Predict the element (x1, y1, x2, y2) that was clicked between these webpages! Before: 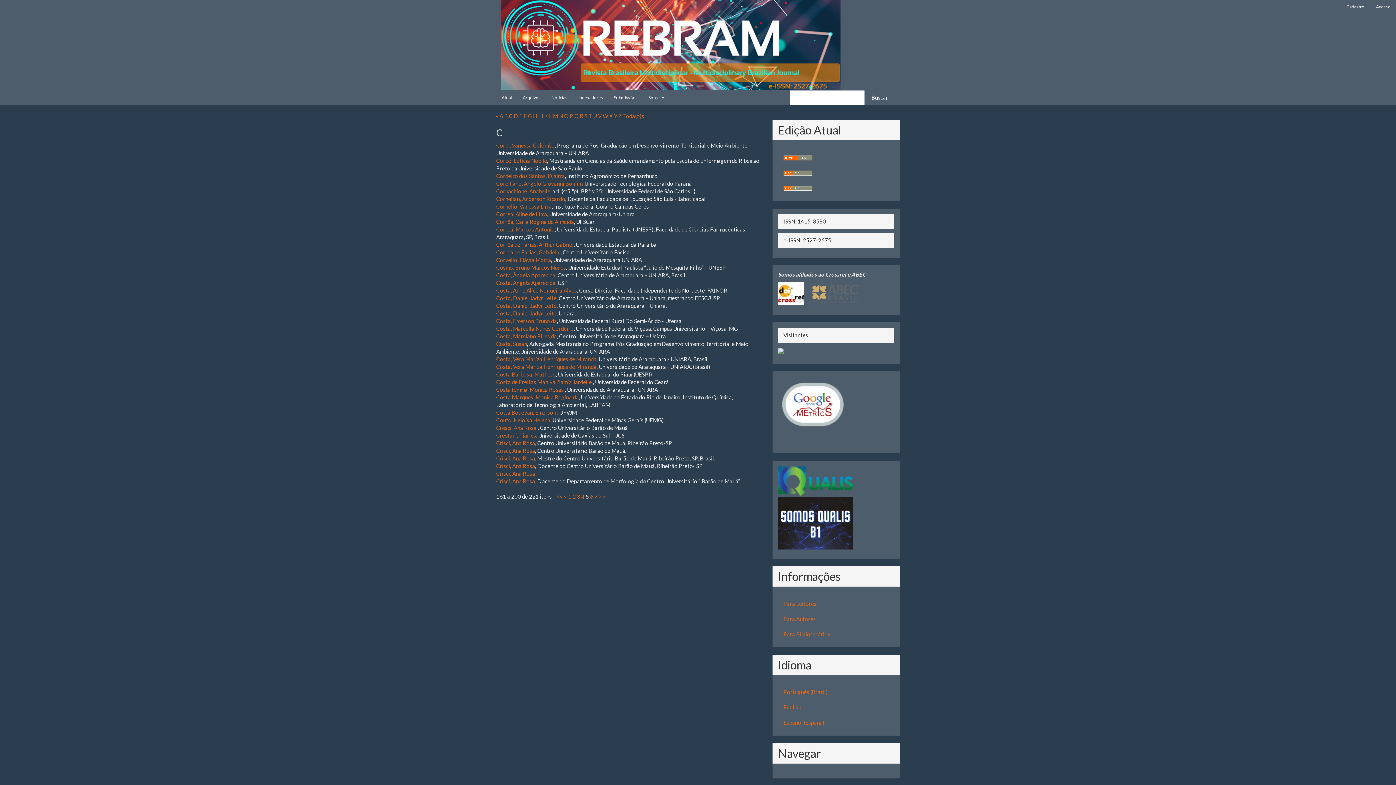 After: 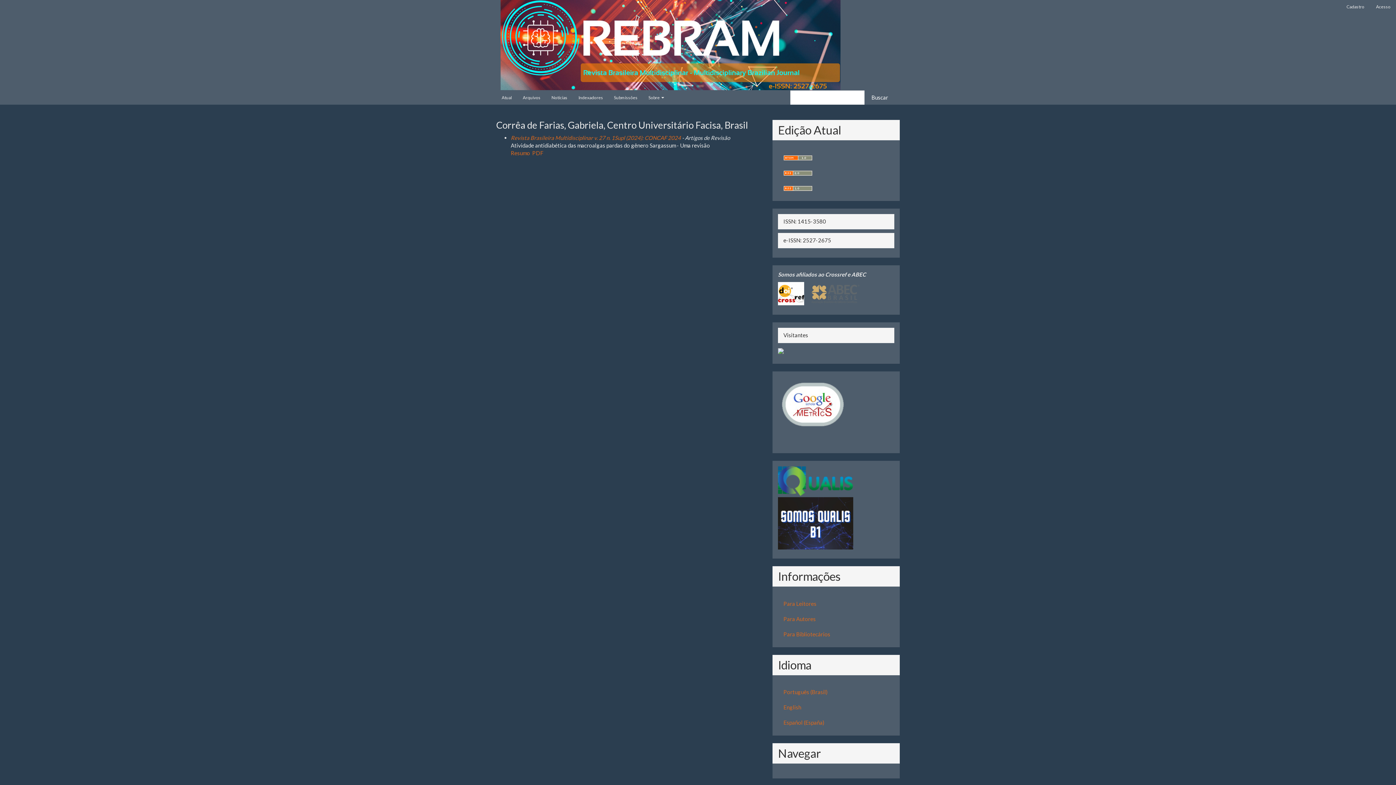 Action: bbox: (496, 248, 560, 255) label: Corrêa de Farias, Gabriela 